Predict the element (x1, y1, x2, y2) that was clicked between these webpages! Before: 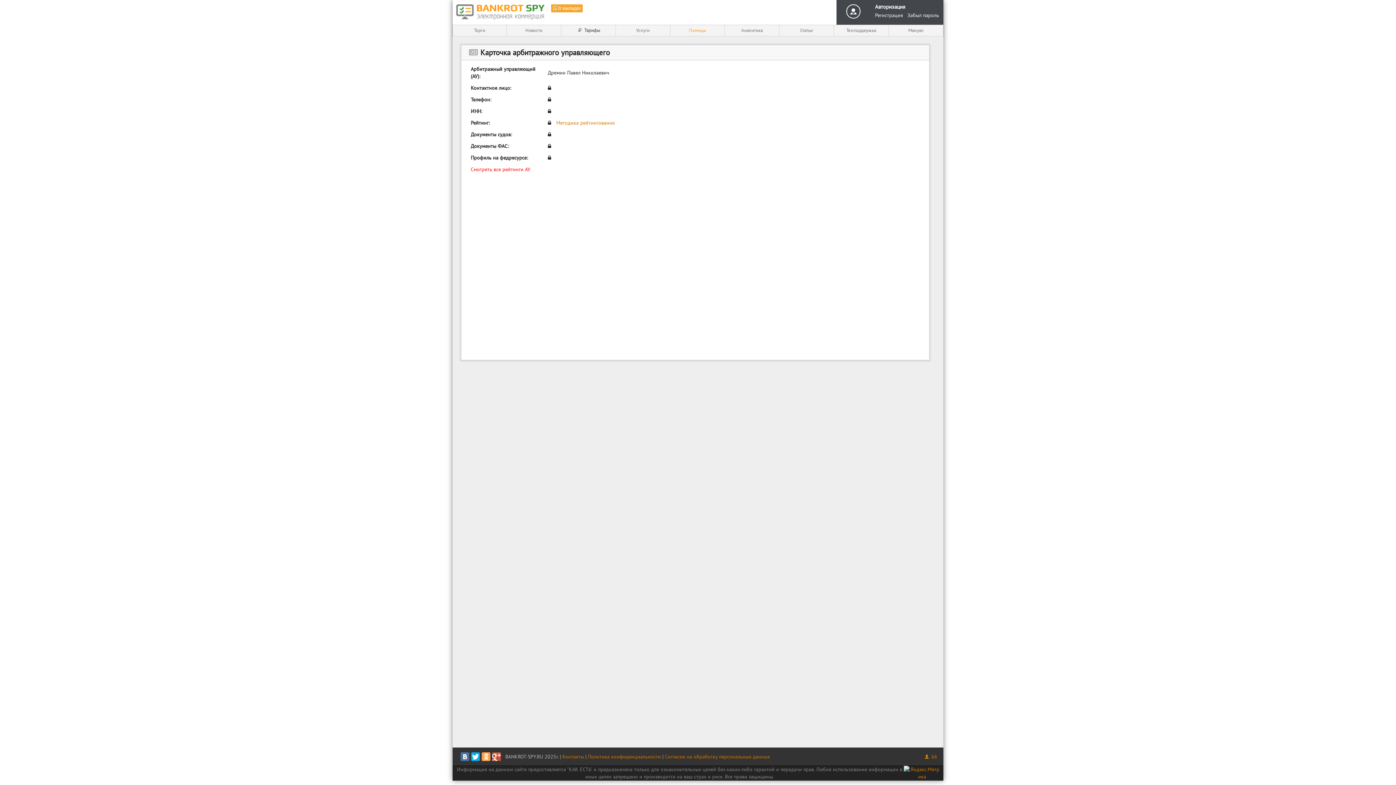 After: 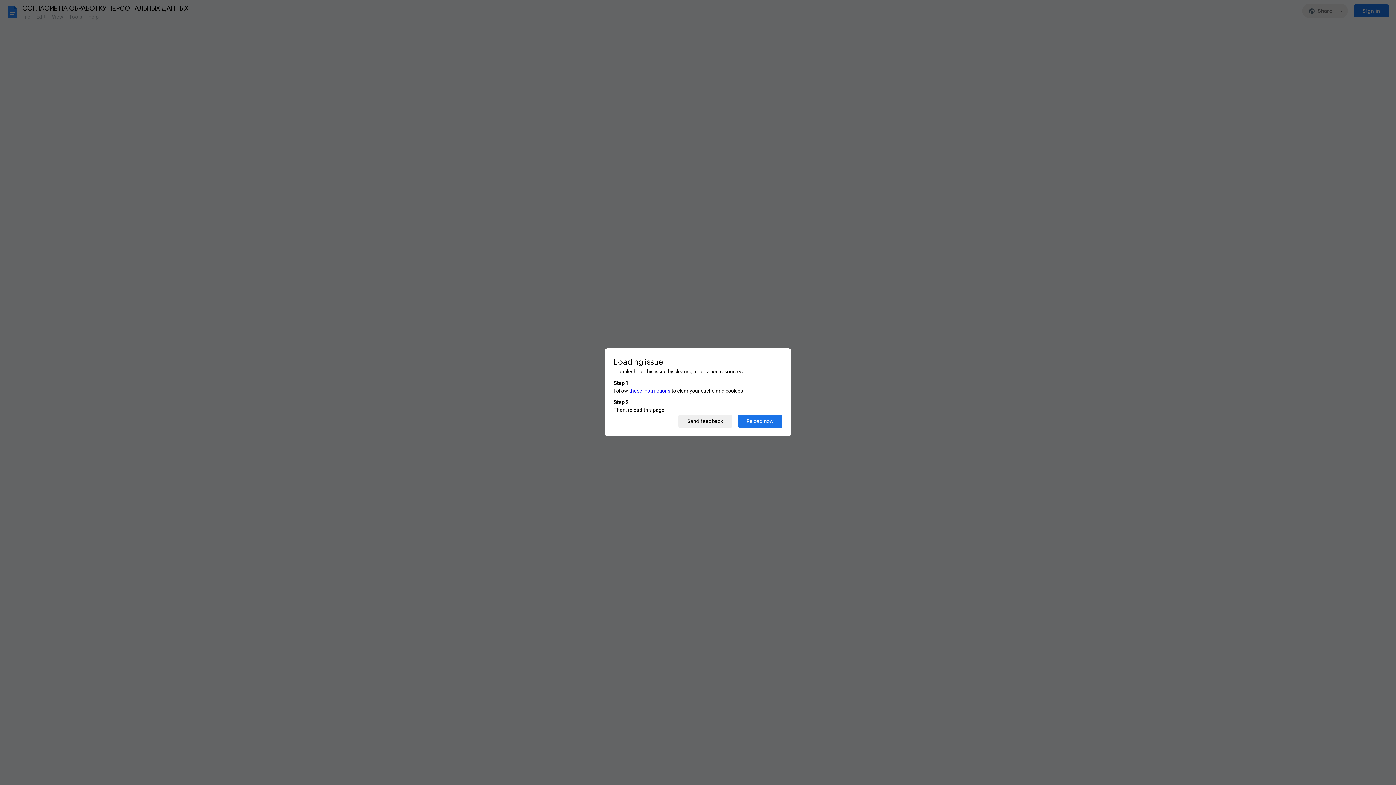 Action: bbox: (665, 753, 770, 760) label: Согласие на обработку персональных данных